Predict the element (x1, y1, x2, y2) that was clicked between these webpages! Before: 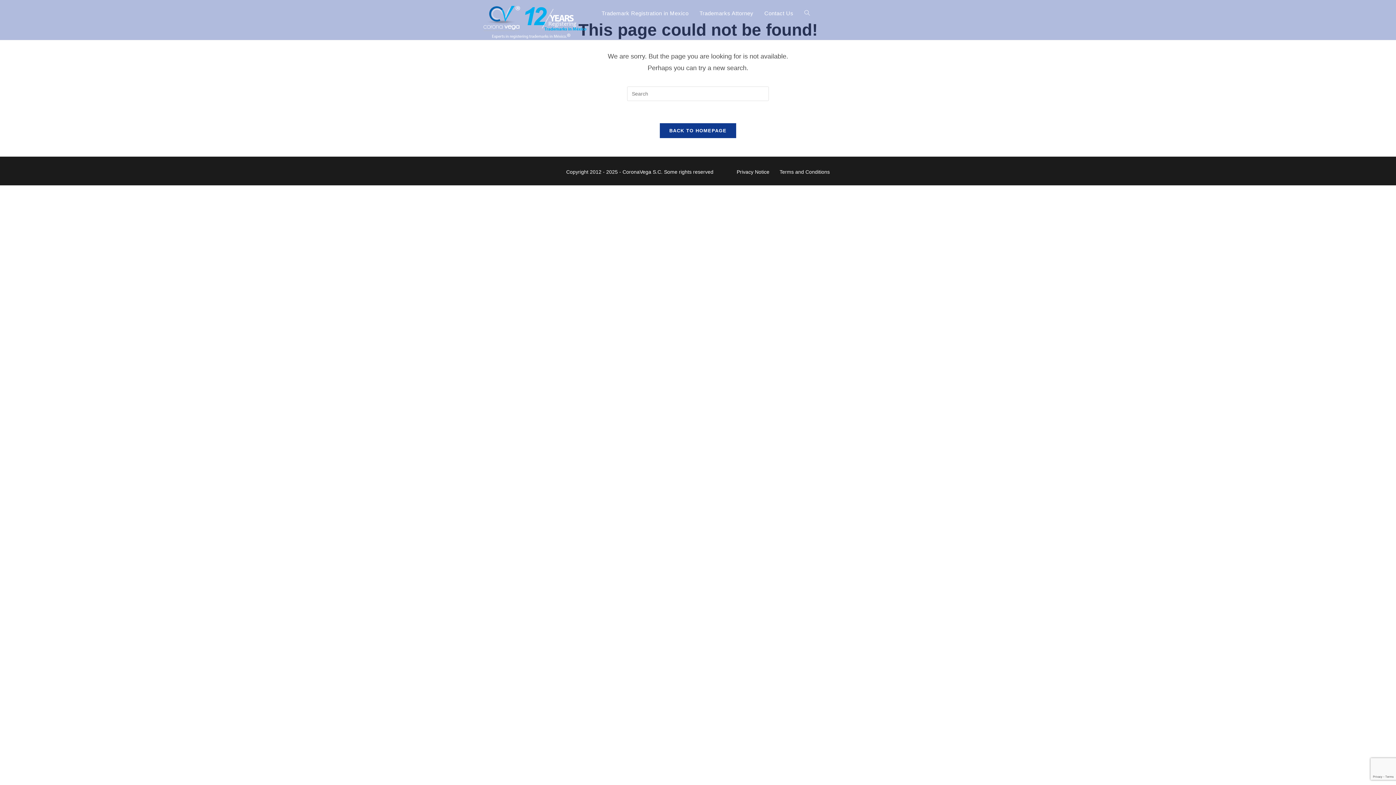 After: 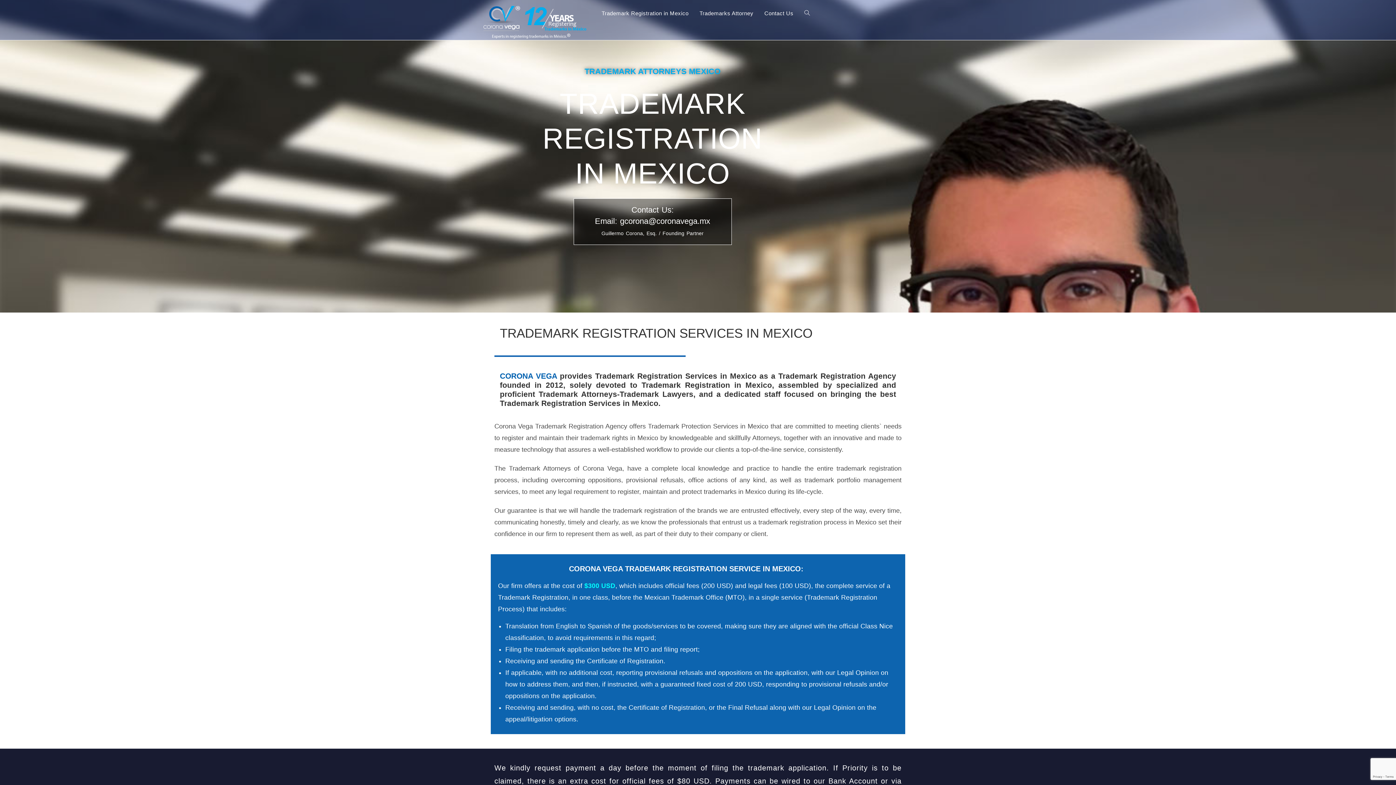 Action: bbox: (480, 16, 589, 22)